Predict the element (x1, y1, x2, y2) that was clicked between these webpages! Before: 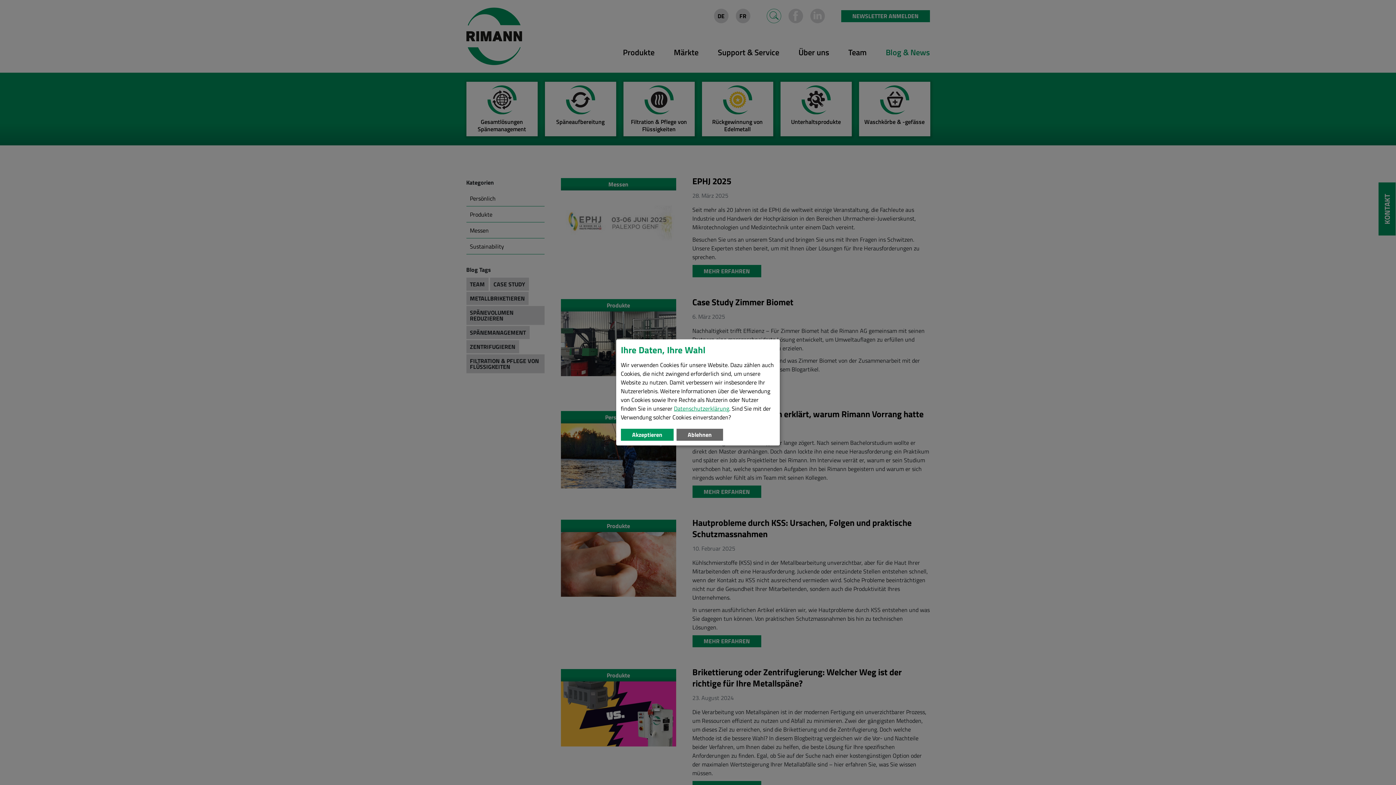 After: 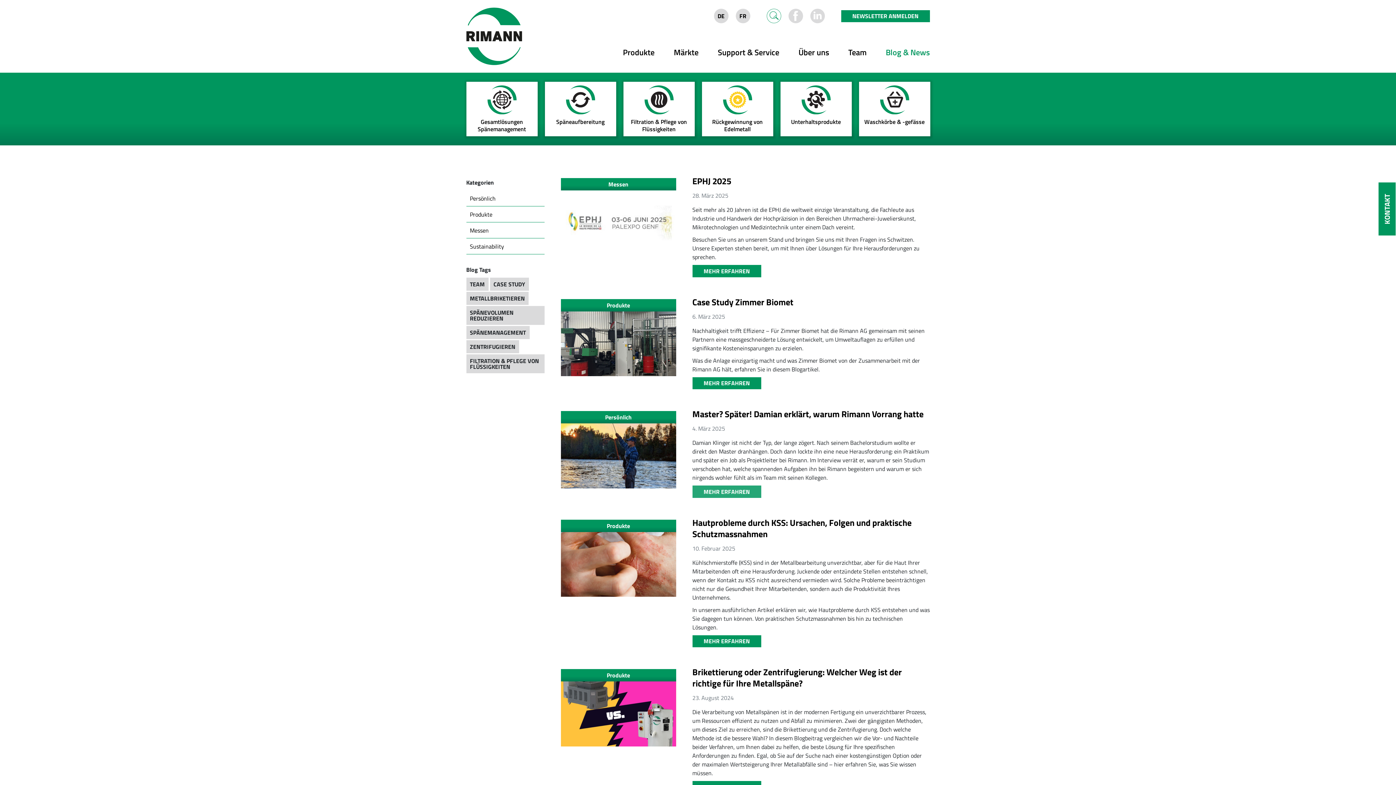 Action: label: Akzeptieren bbox: (621, 428, 673, 441)